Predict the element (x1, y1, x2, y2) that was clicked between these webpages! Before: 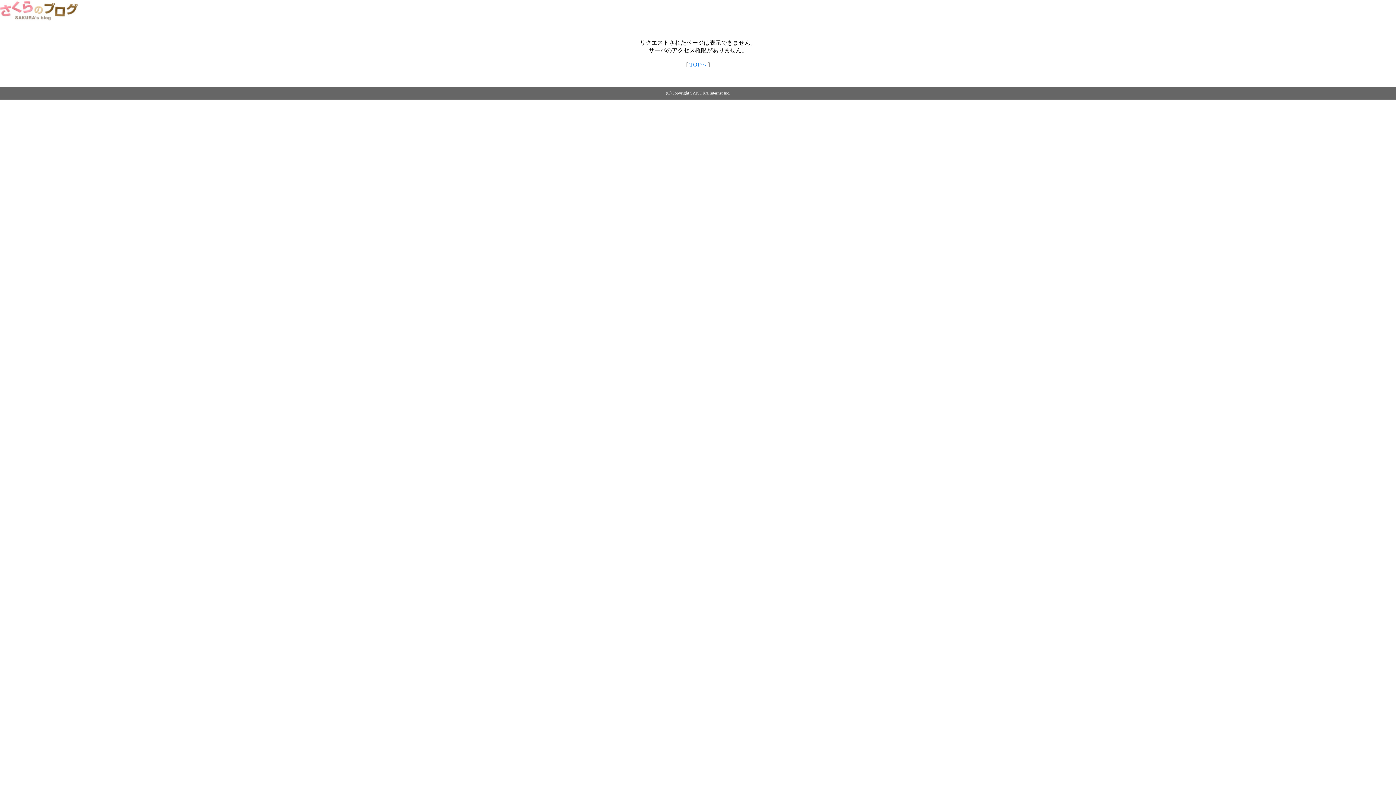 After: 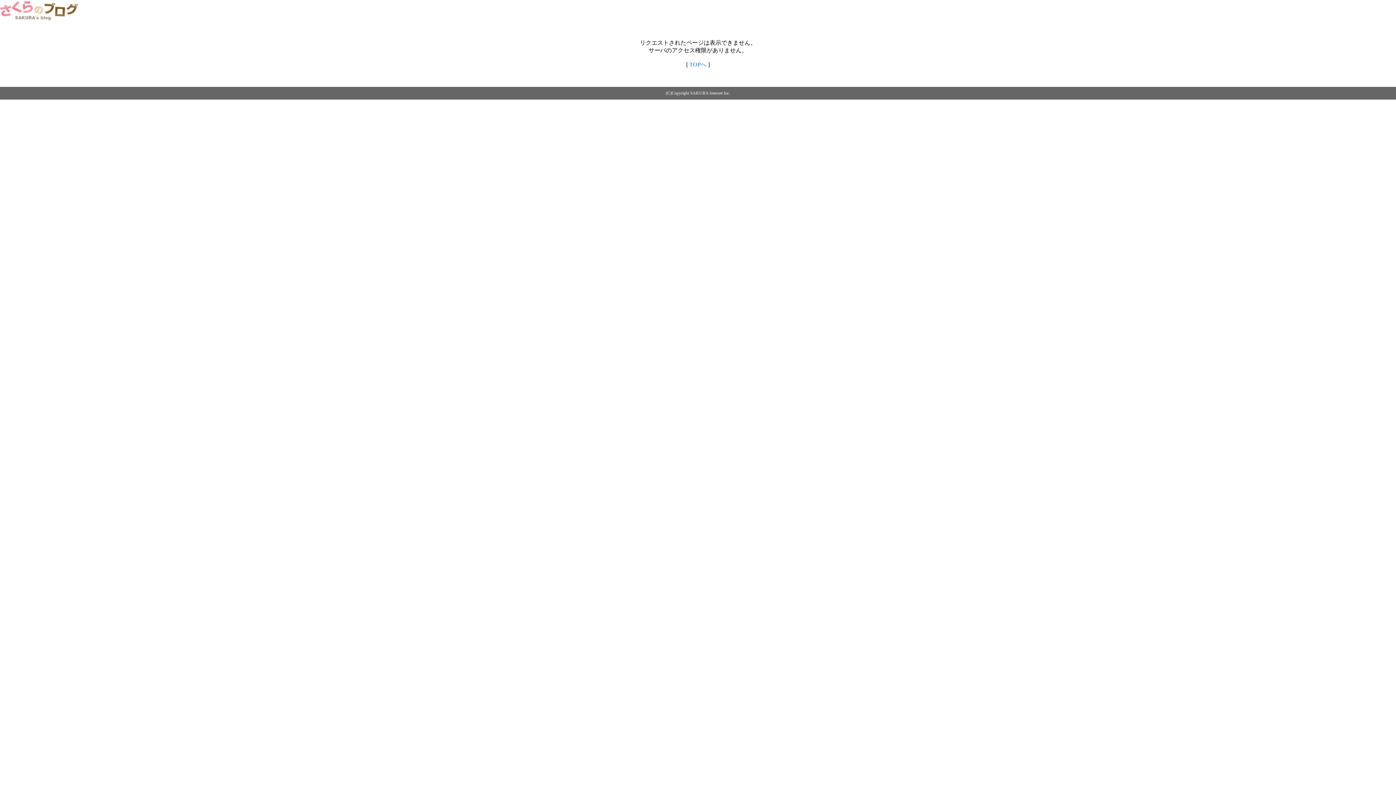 Action: label: TOPへ bbox: (689, 61, 706, 67)